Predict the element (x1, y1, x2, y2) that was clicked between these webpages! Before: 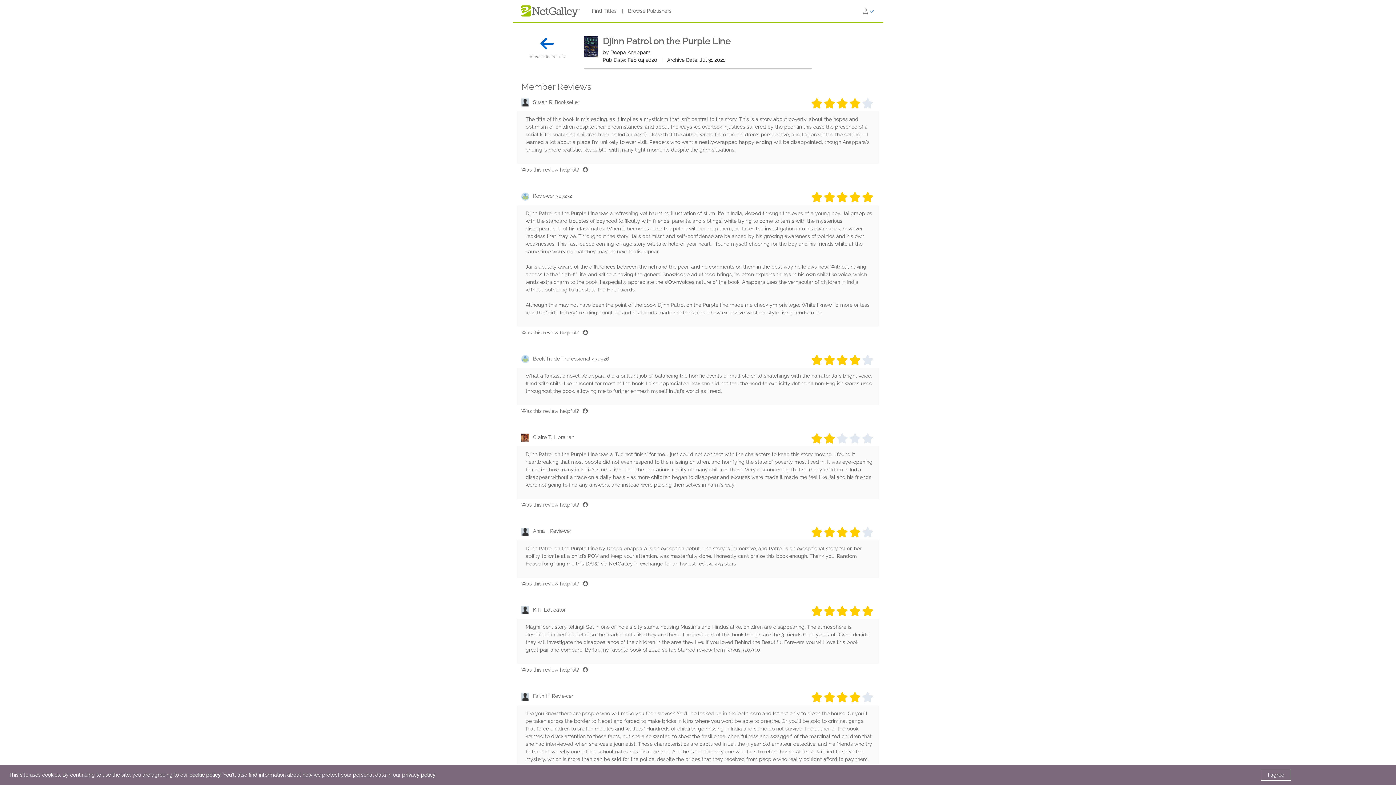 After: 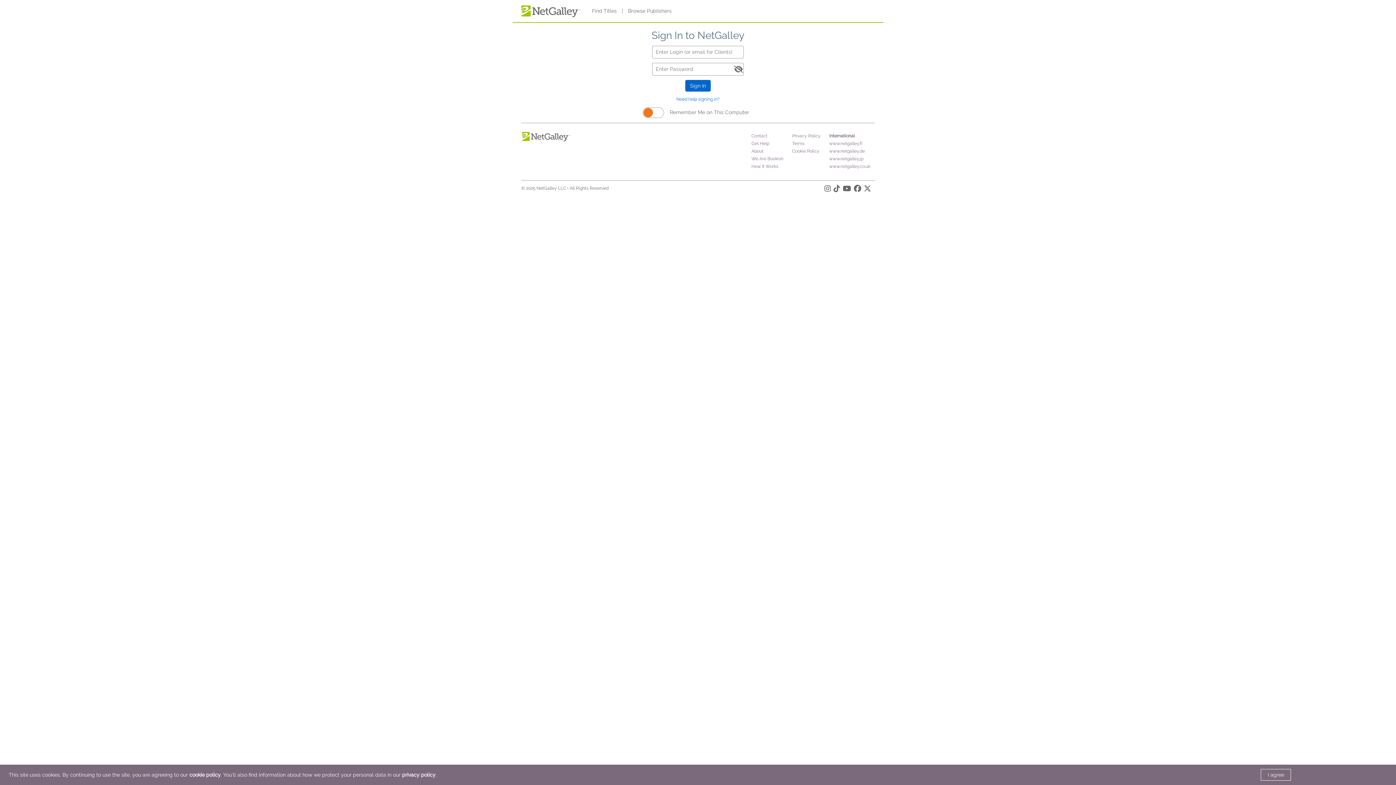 Action: label: Thumbs up bbox: (582, 502, 588, 508)